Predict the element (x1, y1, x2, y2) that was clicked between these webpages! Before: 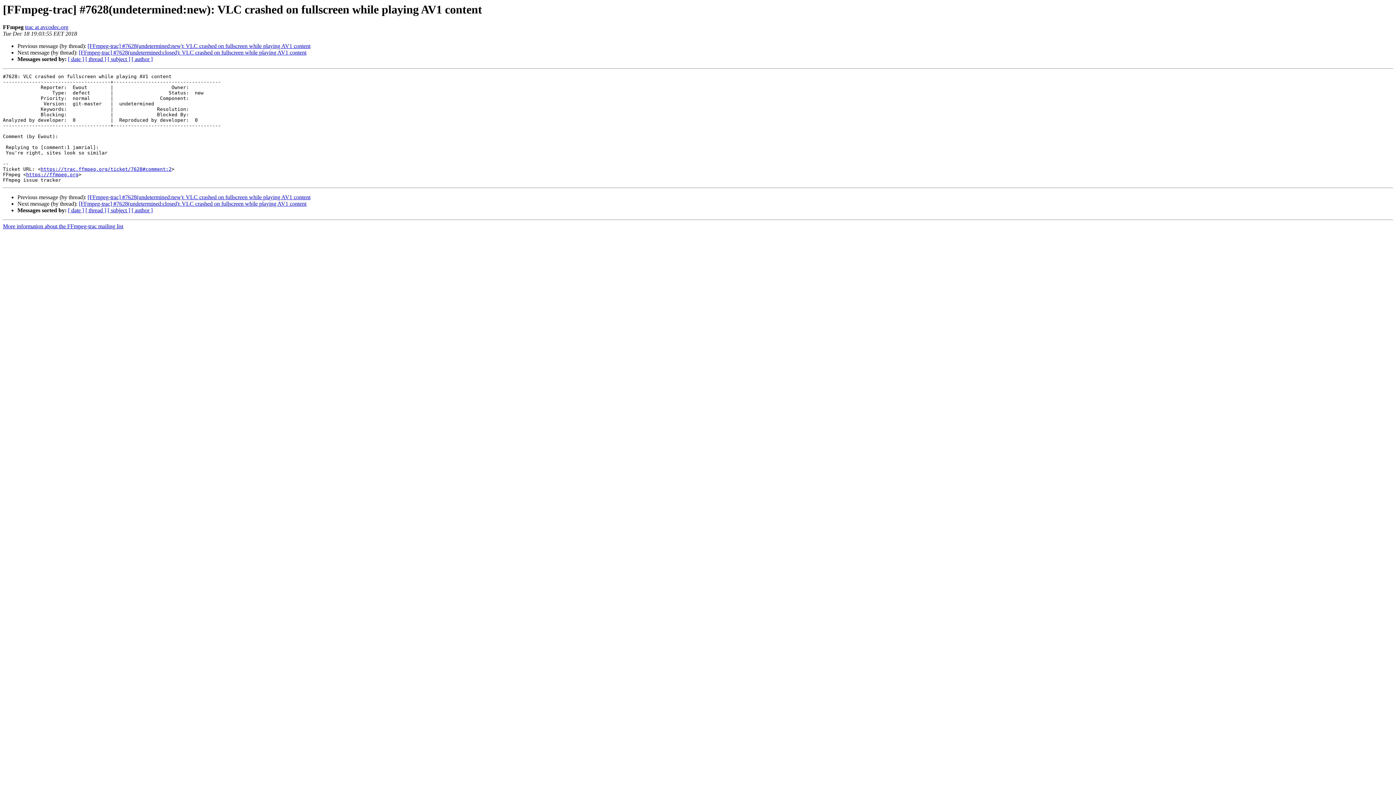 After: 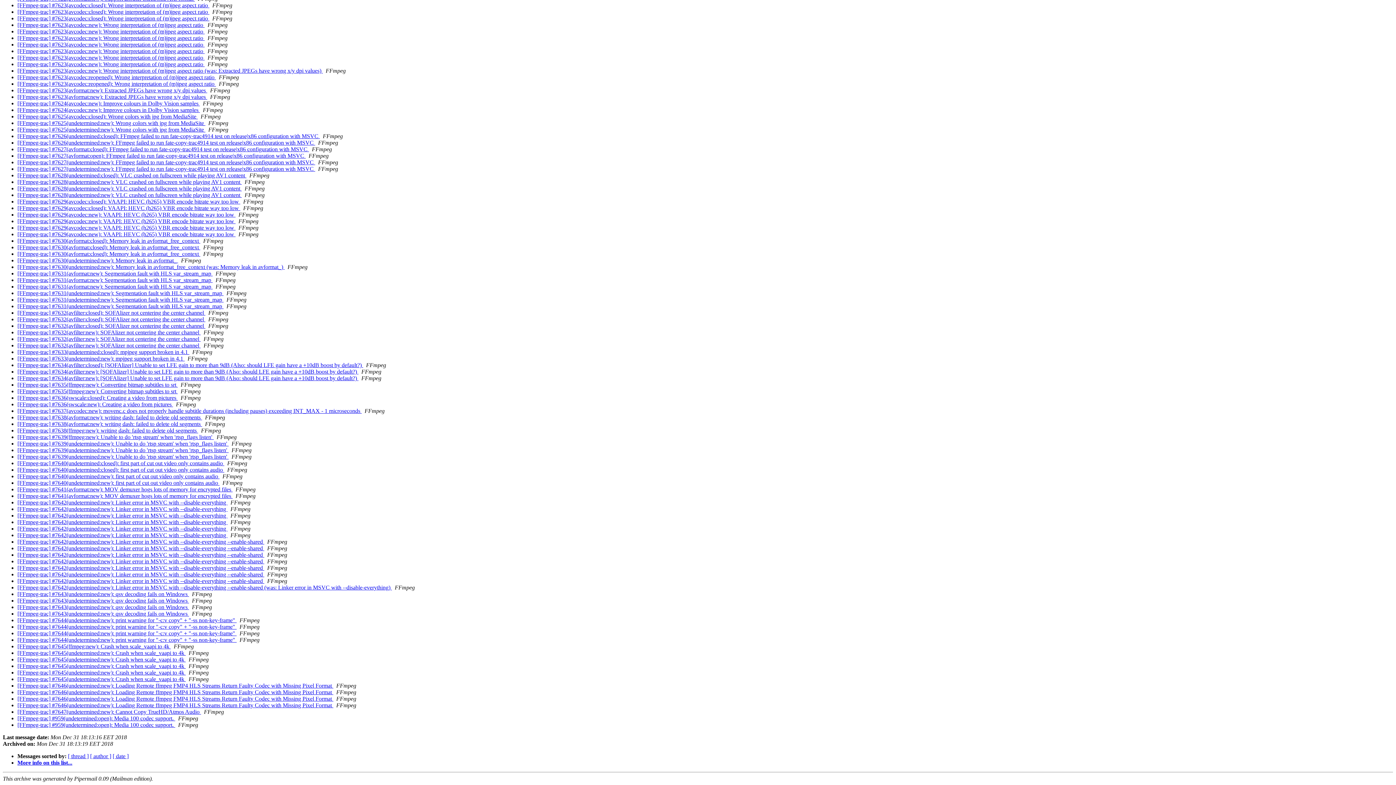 Action: label: [ subject ] bbox: (107, 207, 130, 213)